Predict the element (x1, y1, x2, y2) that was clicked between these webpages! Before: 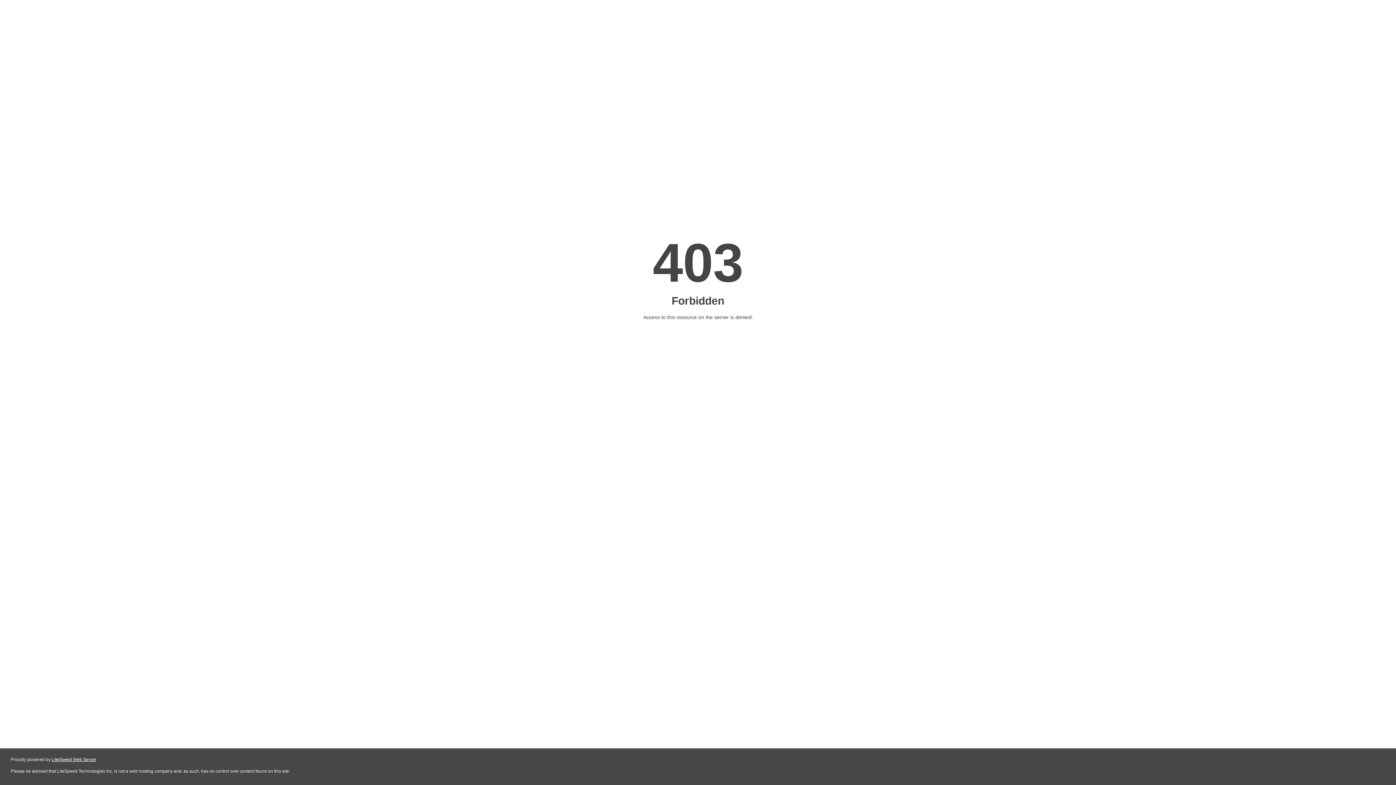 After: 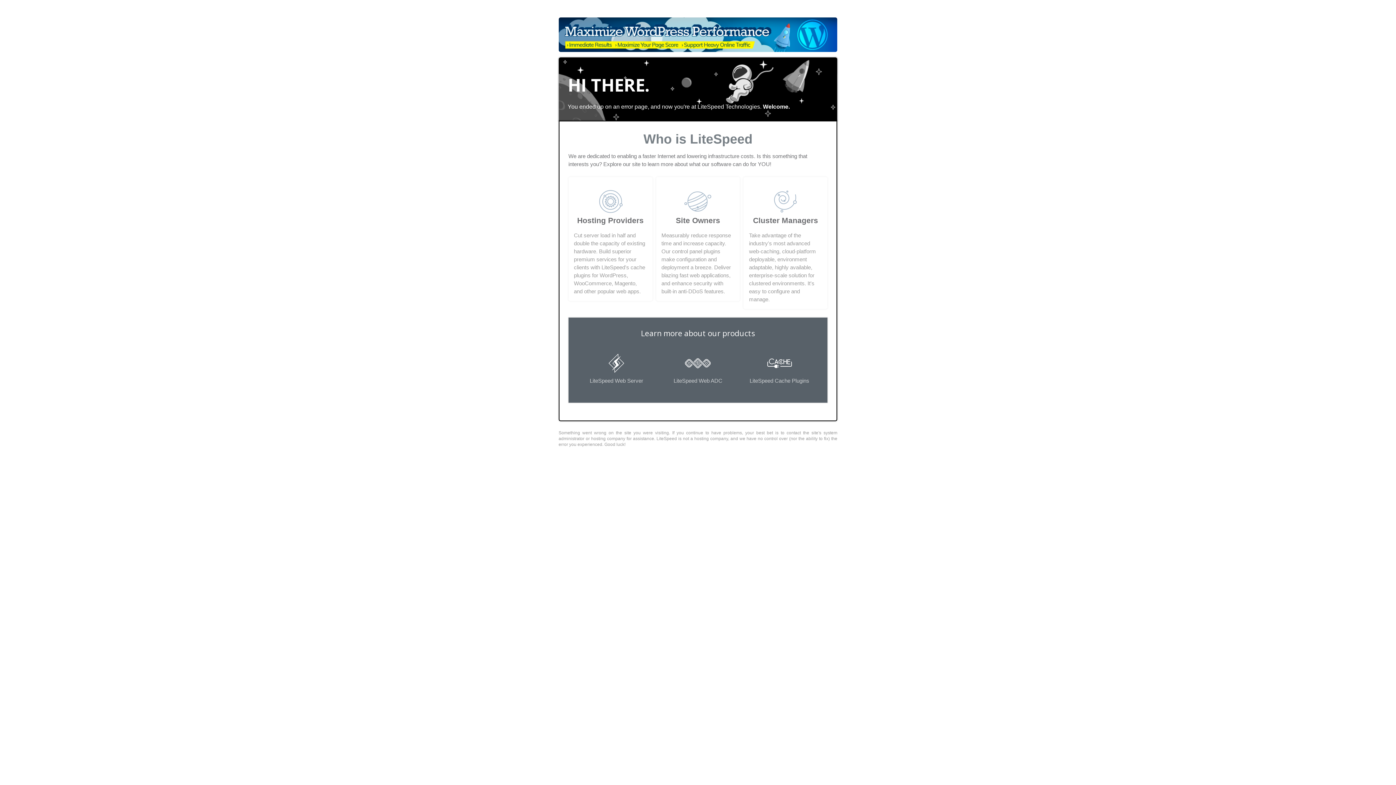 Action: bbox: (51, 757, 96, 762) label: LiteSpeed Web Server